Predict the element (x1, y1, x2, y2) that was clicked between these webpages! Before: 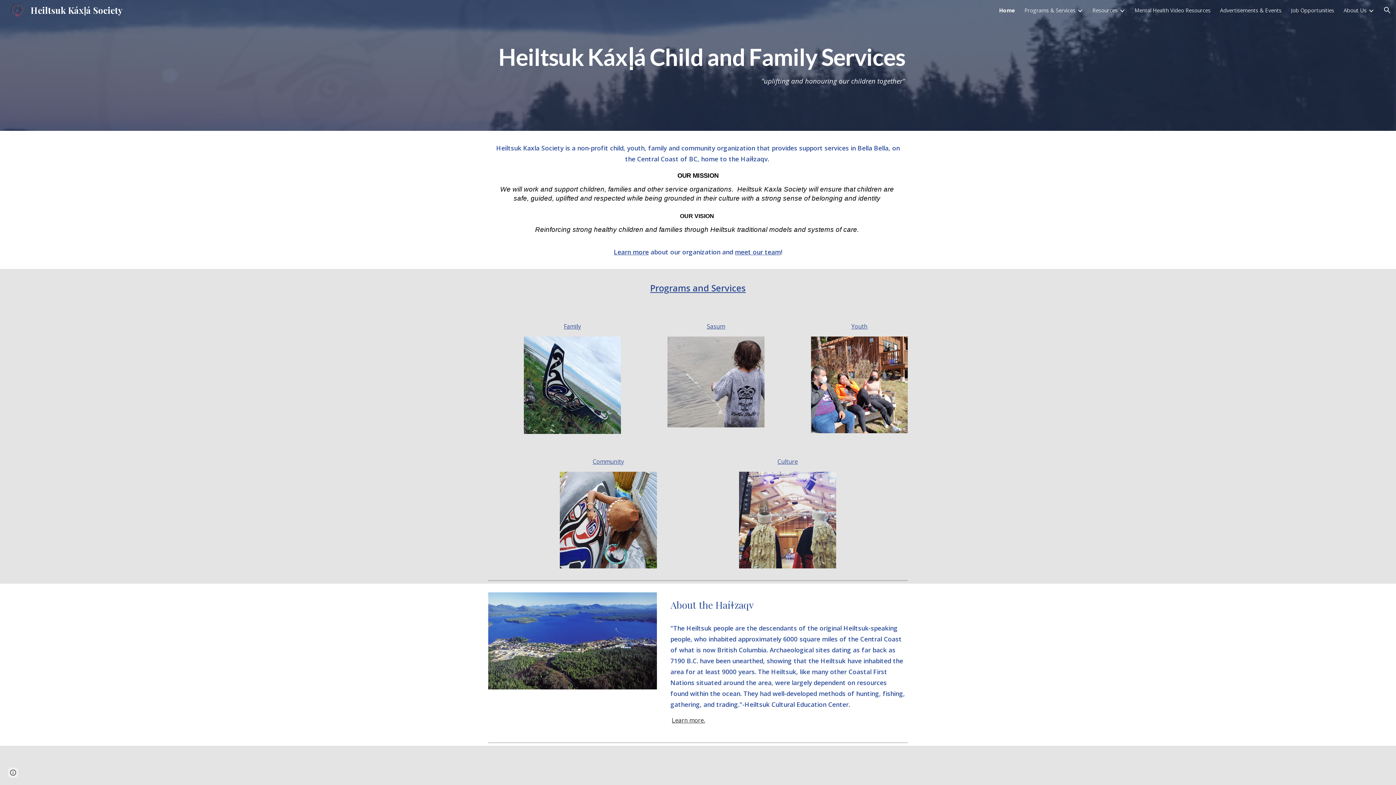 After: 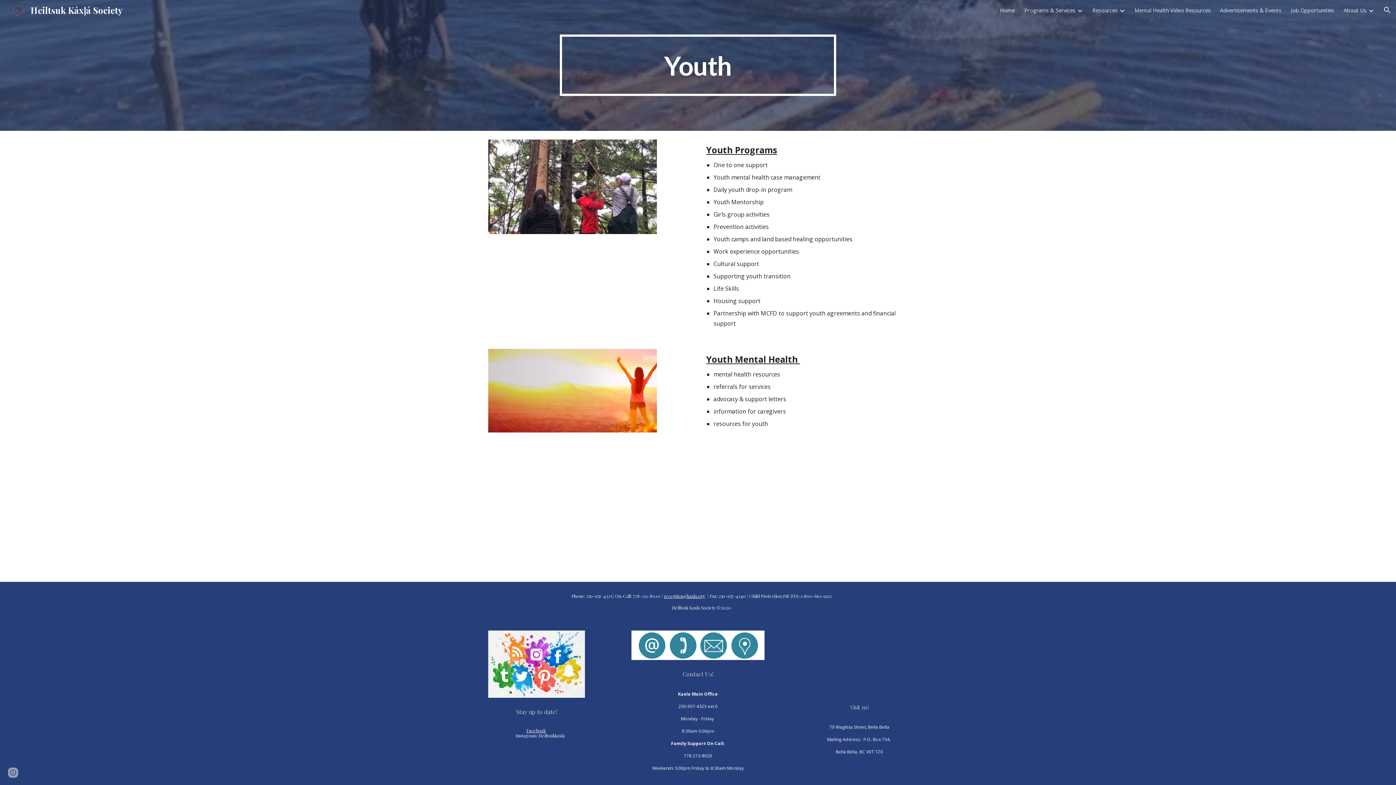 Action: bbox: (851, 322, 867, 330) label: Youth